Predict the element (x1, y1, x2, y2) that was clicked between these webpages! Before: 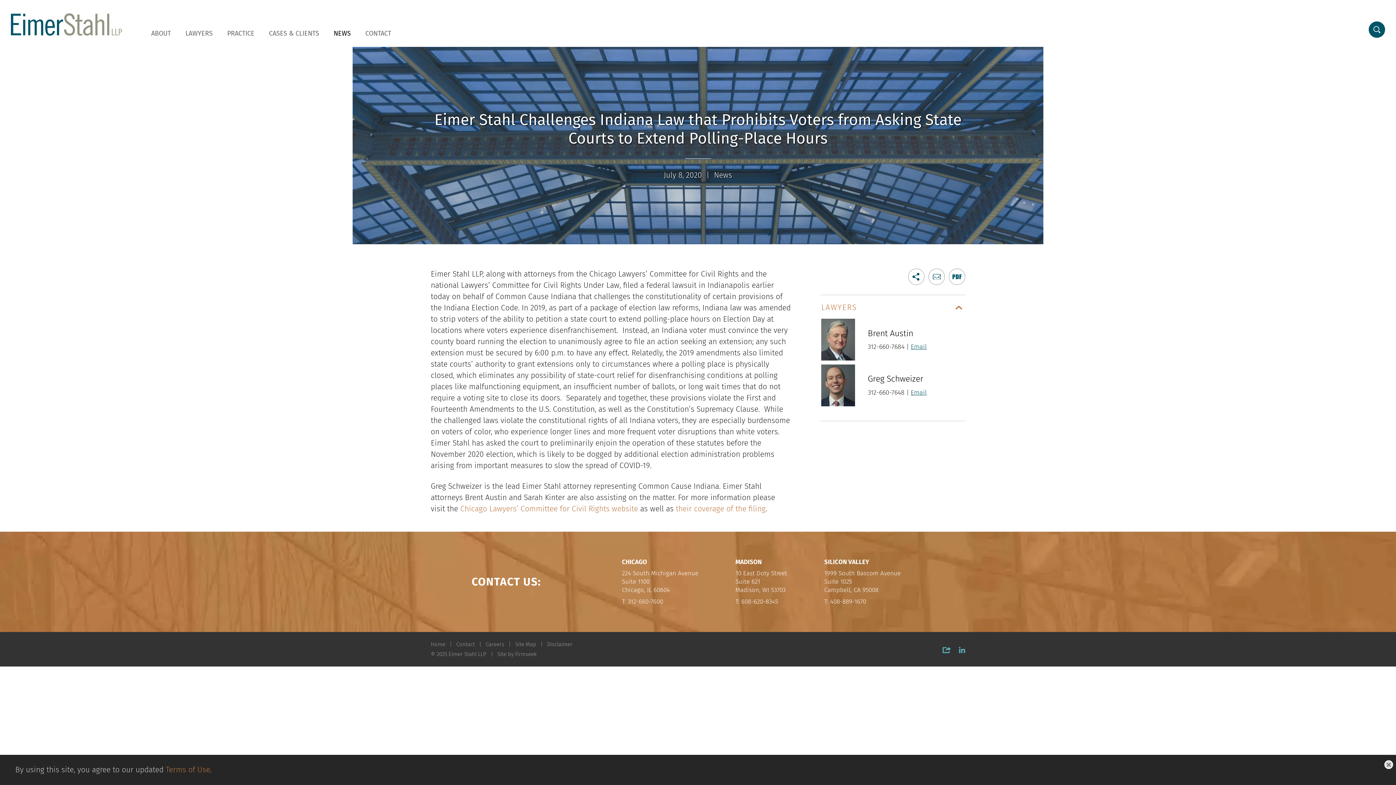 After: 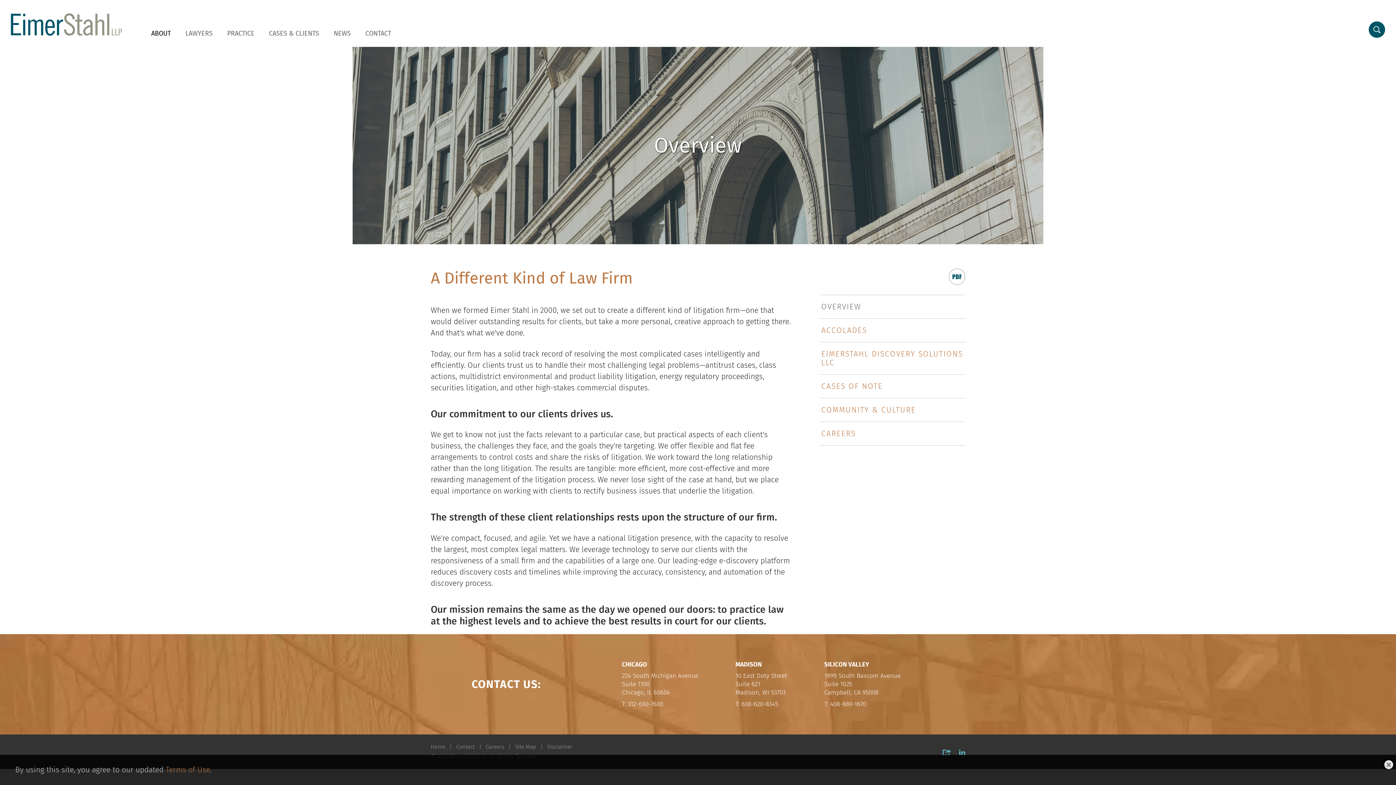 Action: bbox: (144, 26, 178, 40) label: ABOUT